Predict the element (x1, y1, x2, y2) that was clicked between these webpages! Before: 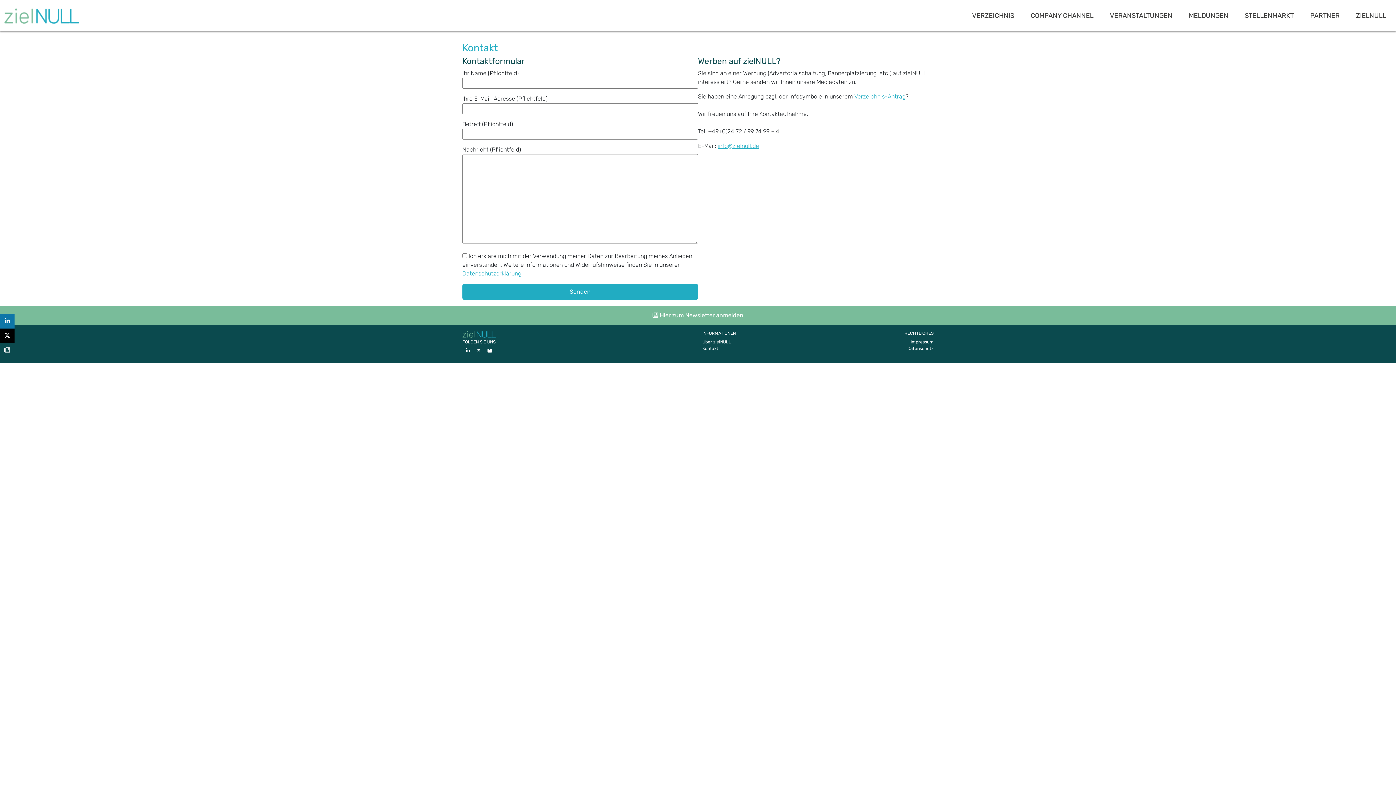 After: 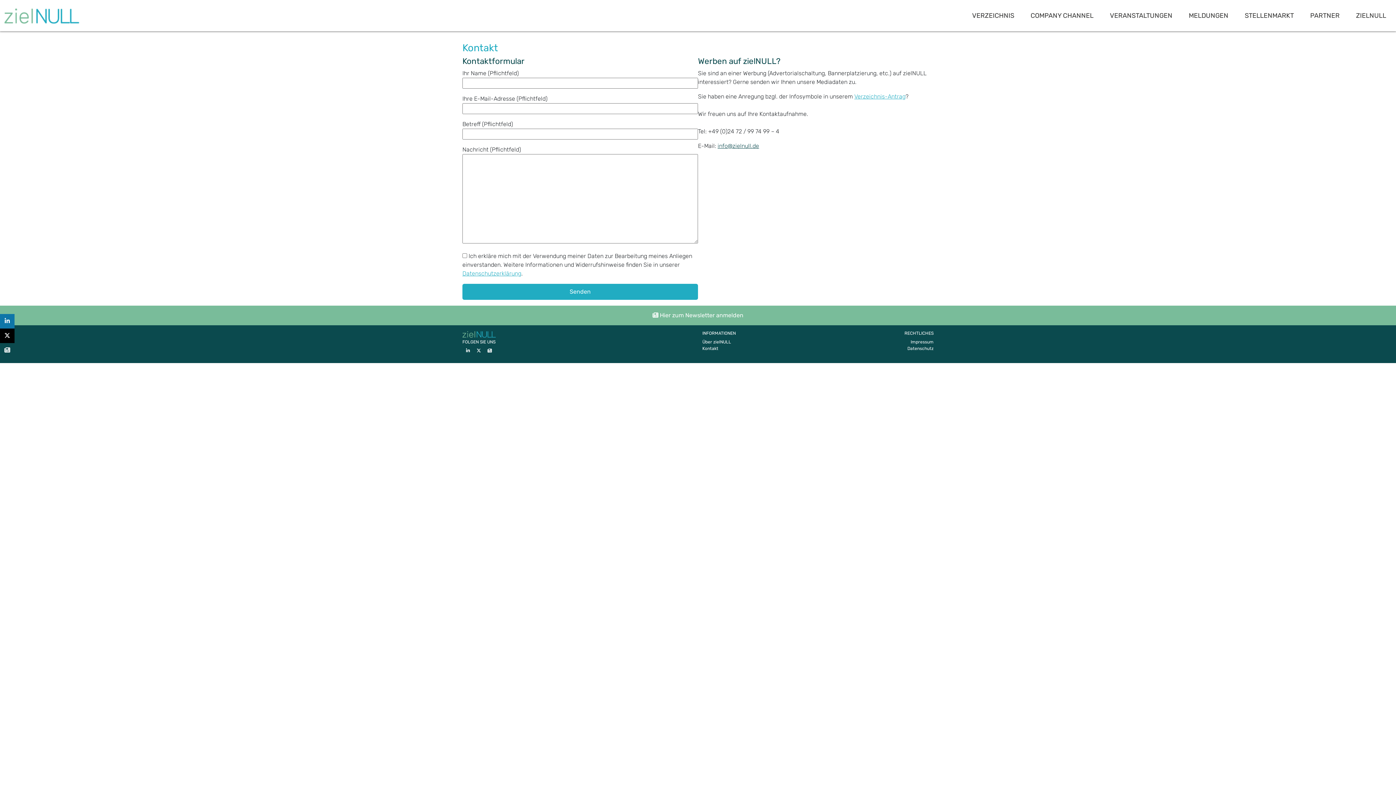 Action: label: info@zielnull.de bbox: (717, 142, 759, 149)